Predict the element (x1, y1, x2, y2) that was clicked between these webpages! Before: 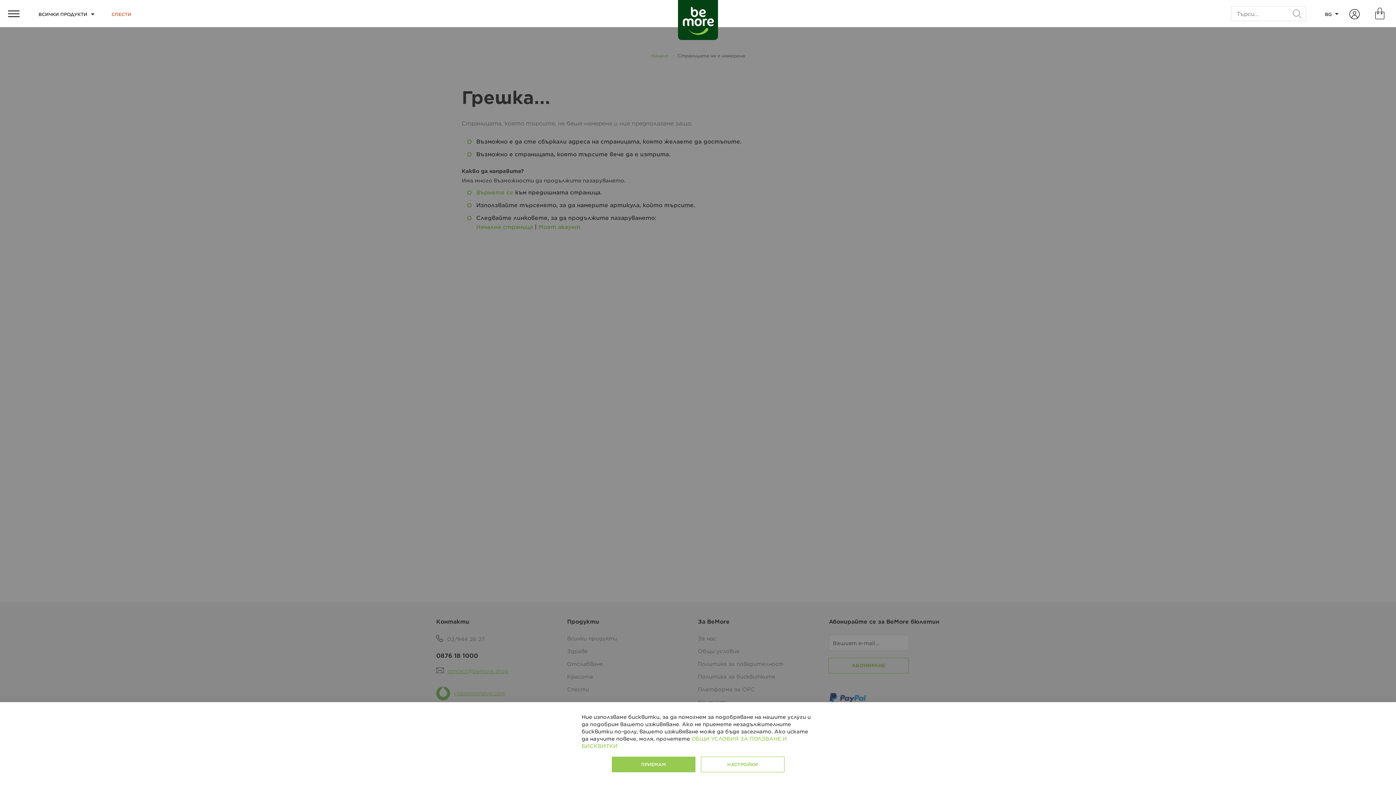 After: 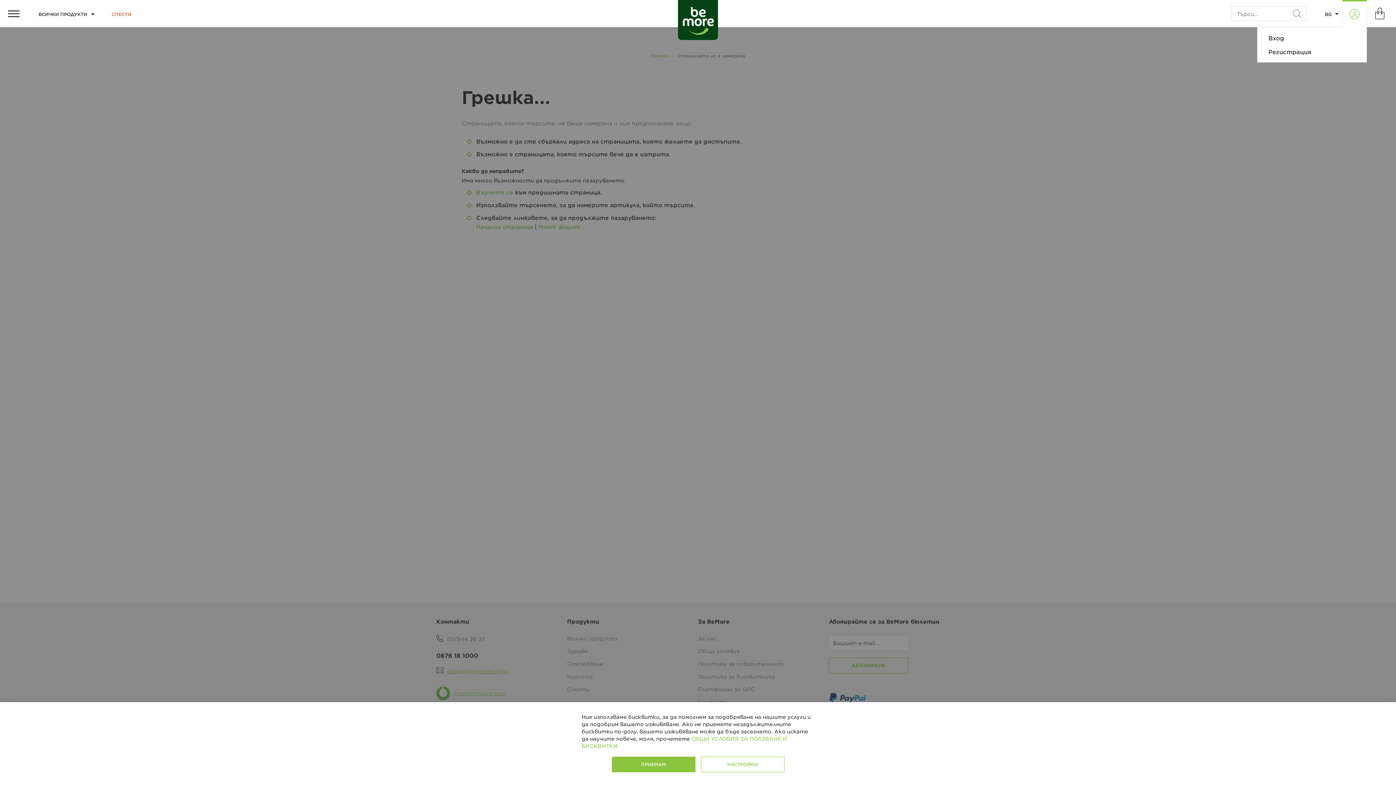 Action: bbox: (1342, 0, 1367, 26)